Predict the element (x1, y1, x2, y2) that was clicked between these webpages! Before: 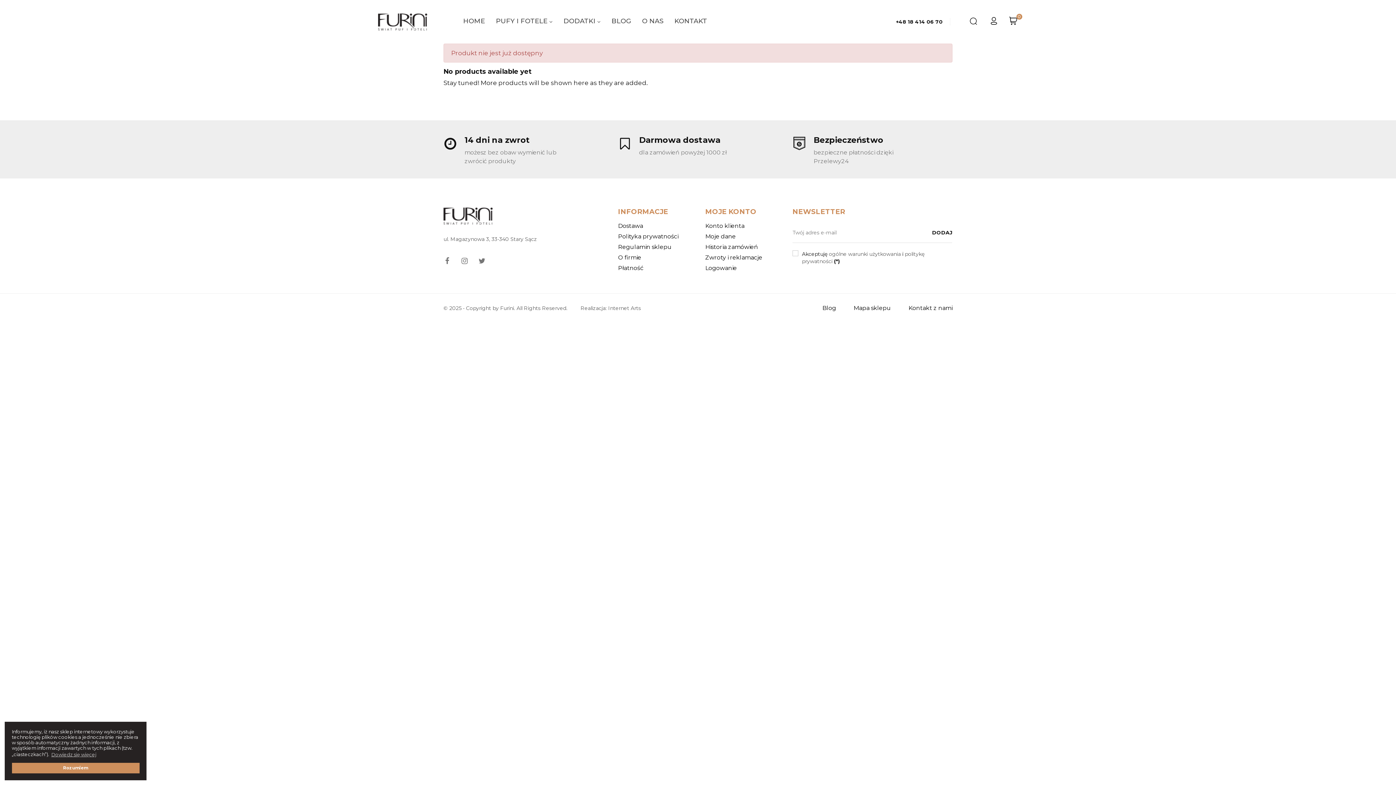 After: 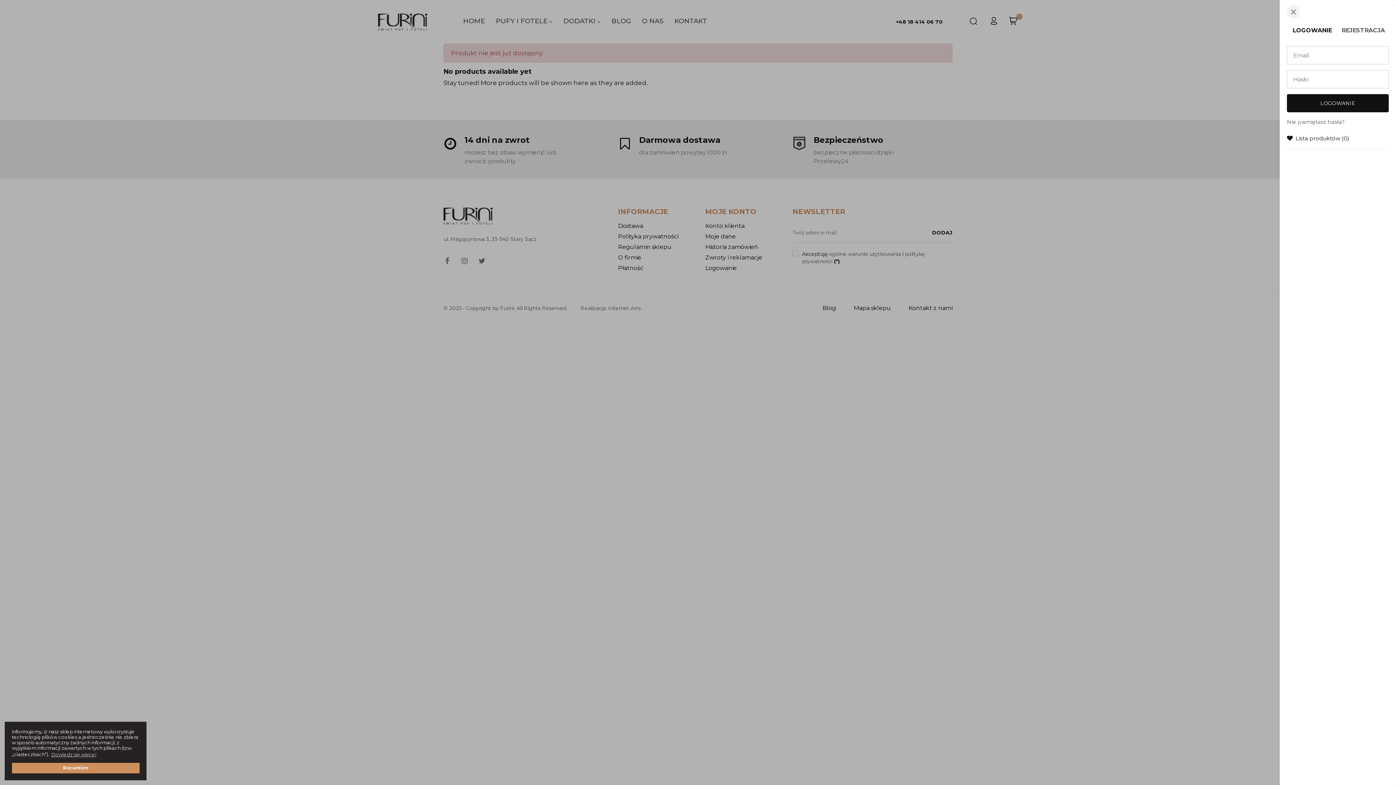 Action: bbox: (989, 12, 998, 31)